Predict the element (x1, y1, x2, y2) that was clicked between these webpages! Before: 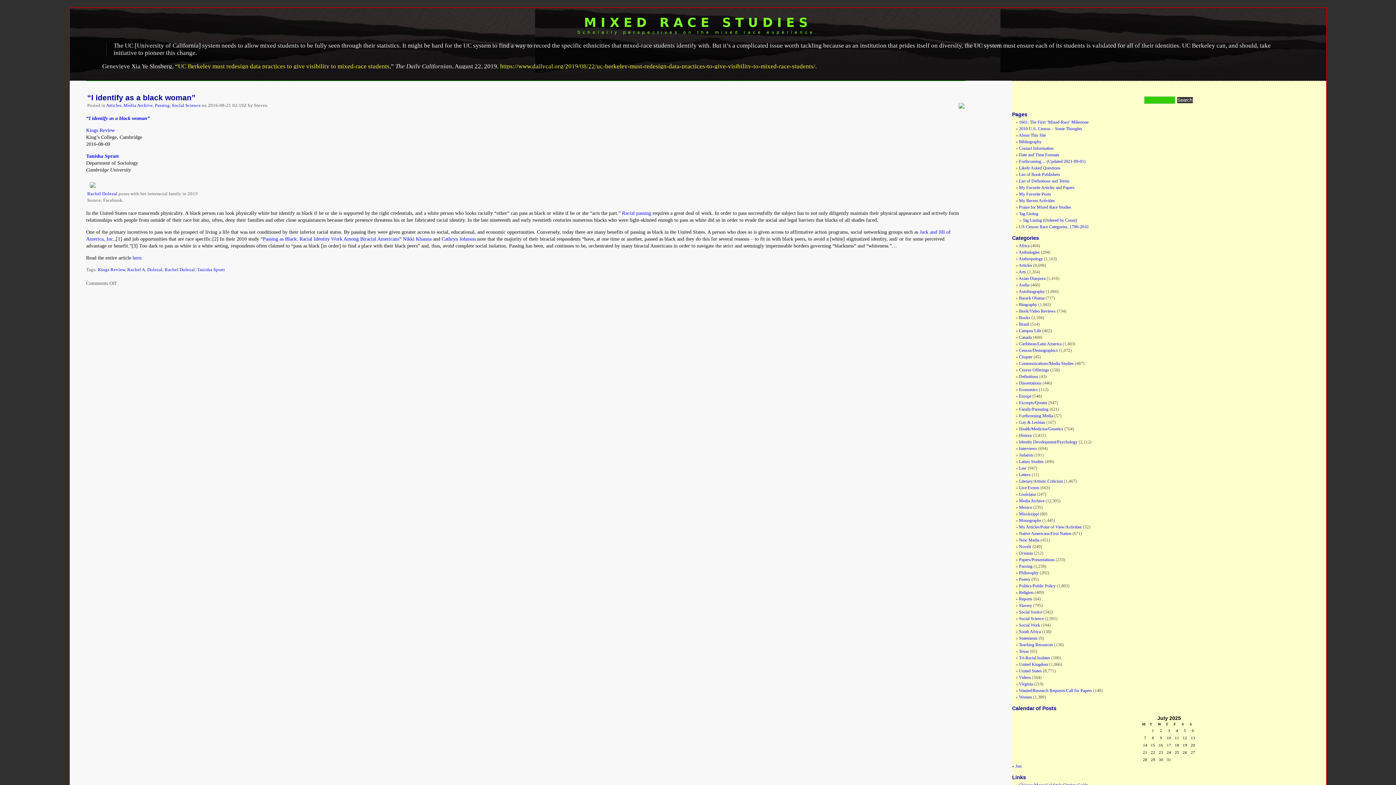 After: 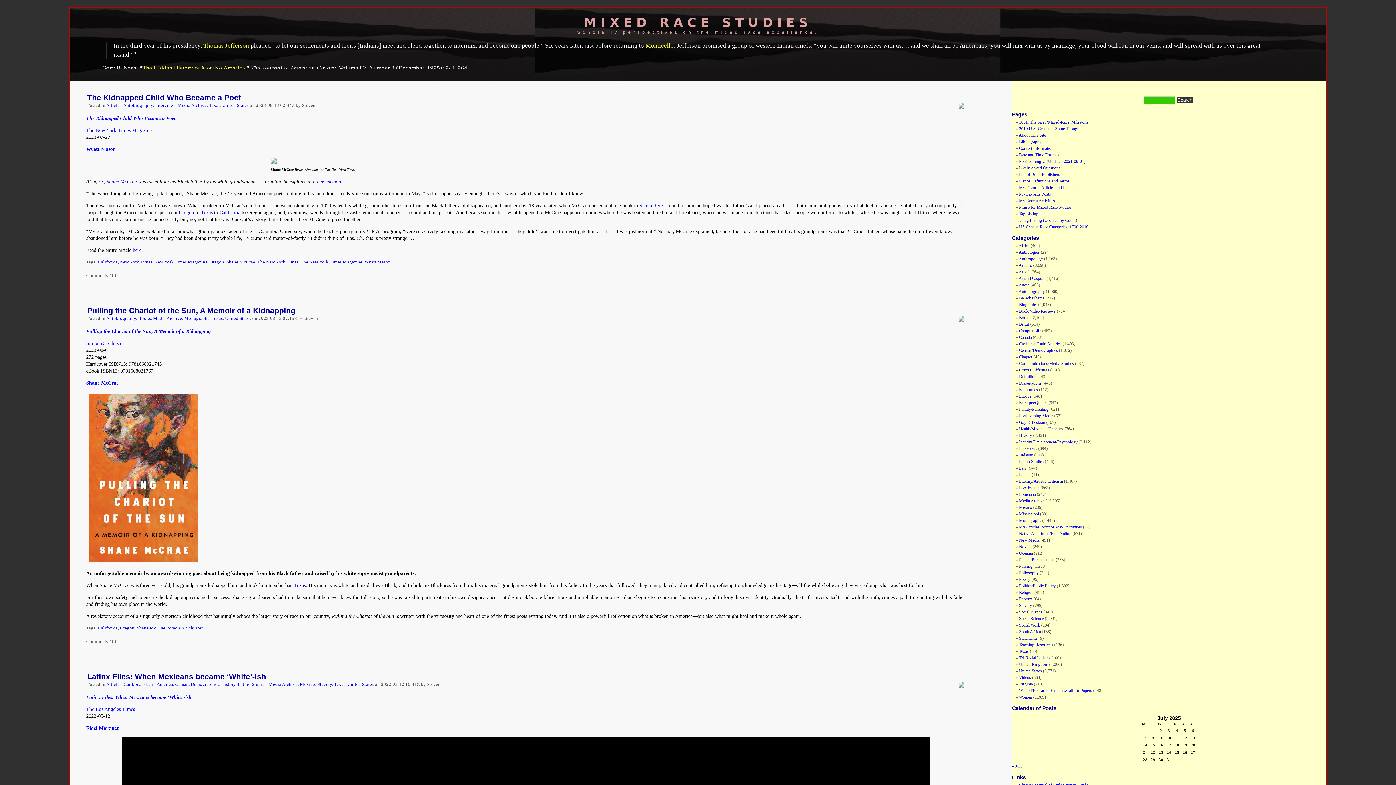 Action: bbox: (1019, 649, 1029, 654) label: Texas